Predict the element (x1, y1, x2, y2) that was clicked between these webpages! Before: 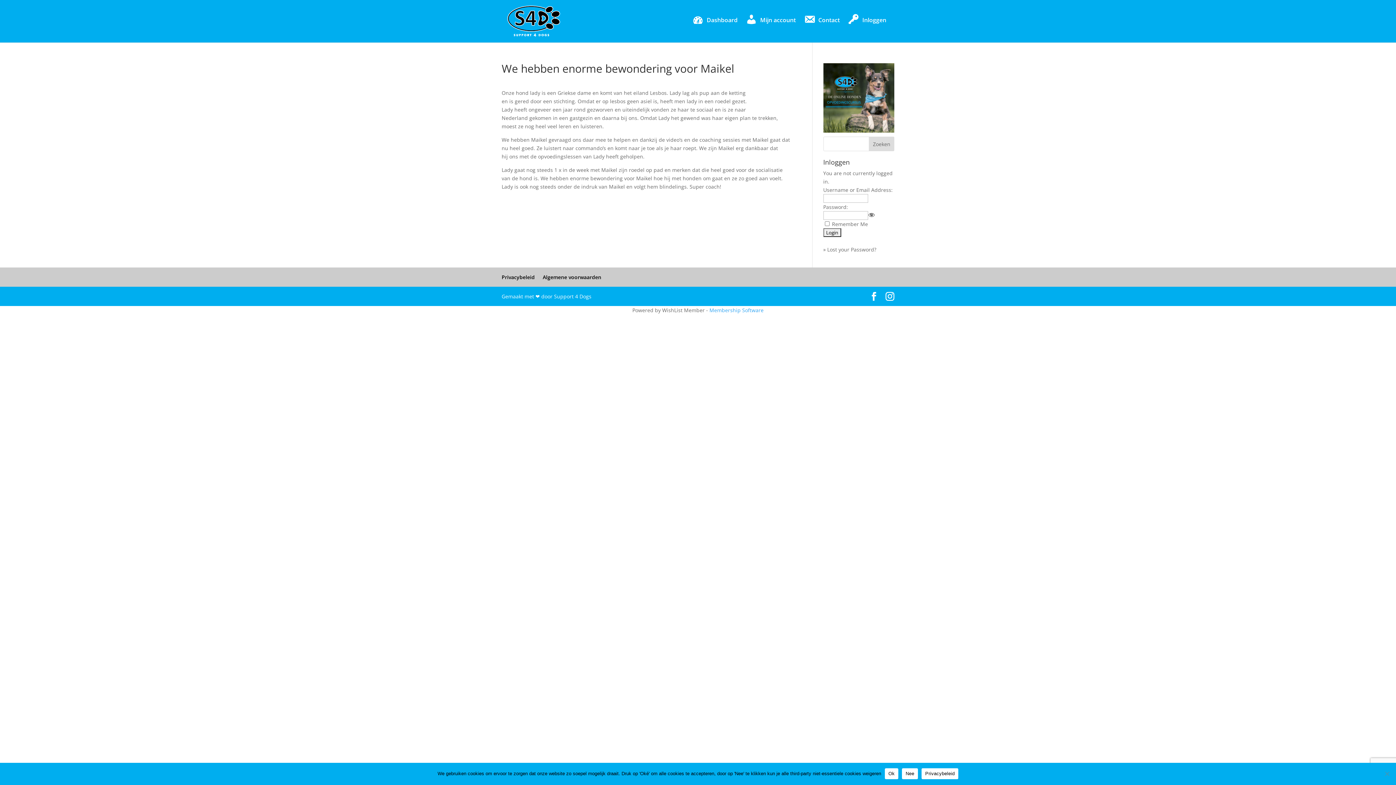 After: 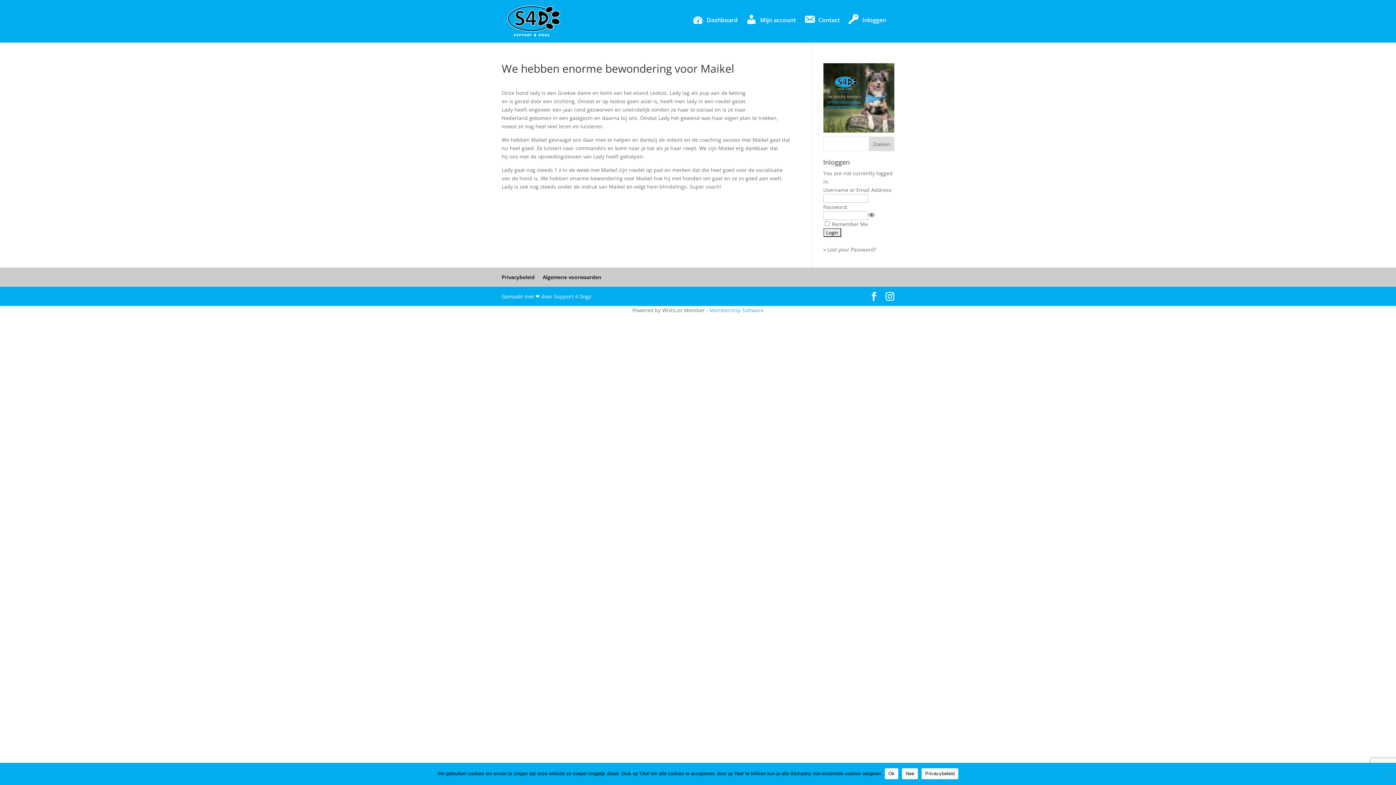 Action: bbox: (921, 768, 958, 779) label: Privacybeleid